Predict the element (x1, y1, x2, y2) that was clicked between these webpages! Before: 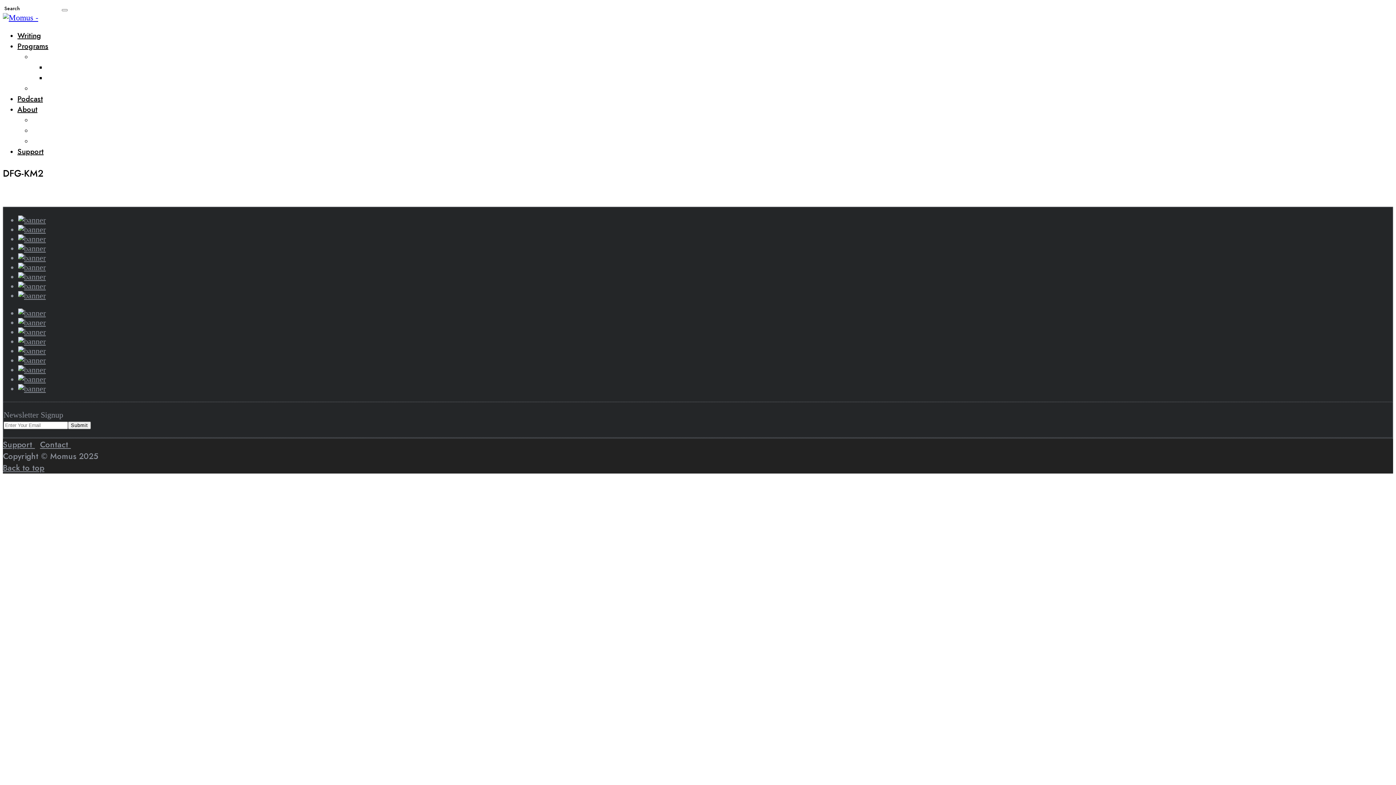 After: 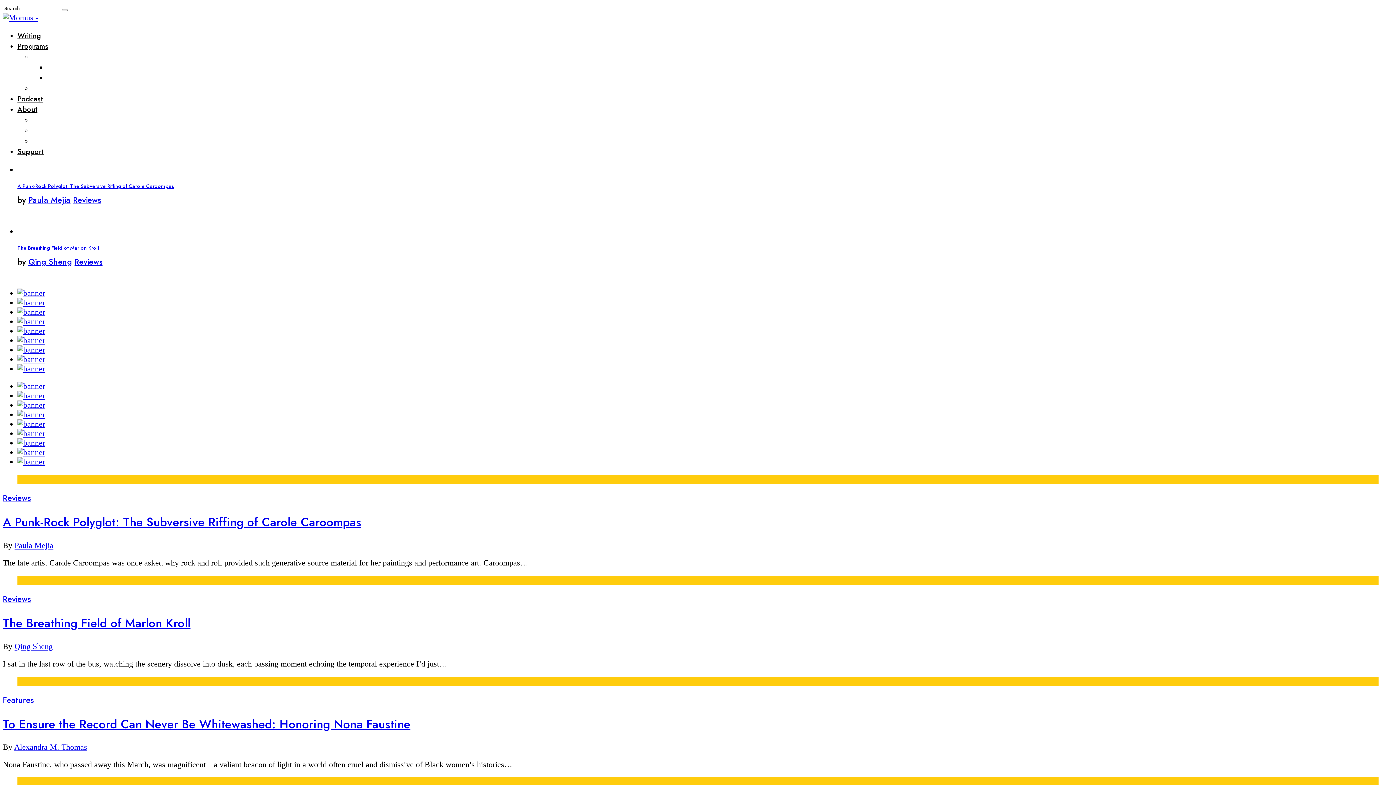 Action: bbox: (2, 13, 38, 22)